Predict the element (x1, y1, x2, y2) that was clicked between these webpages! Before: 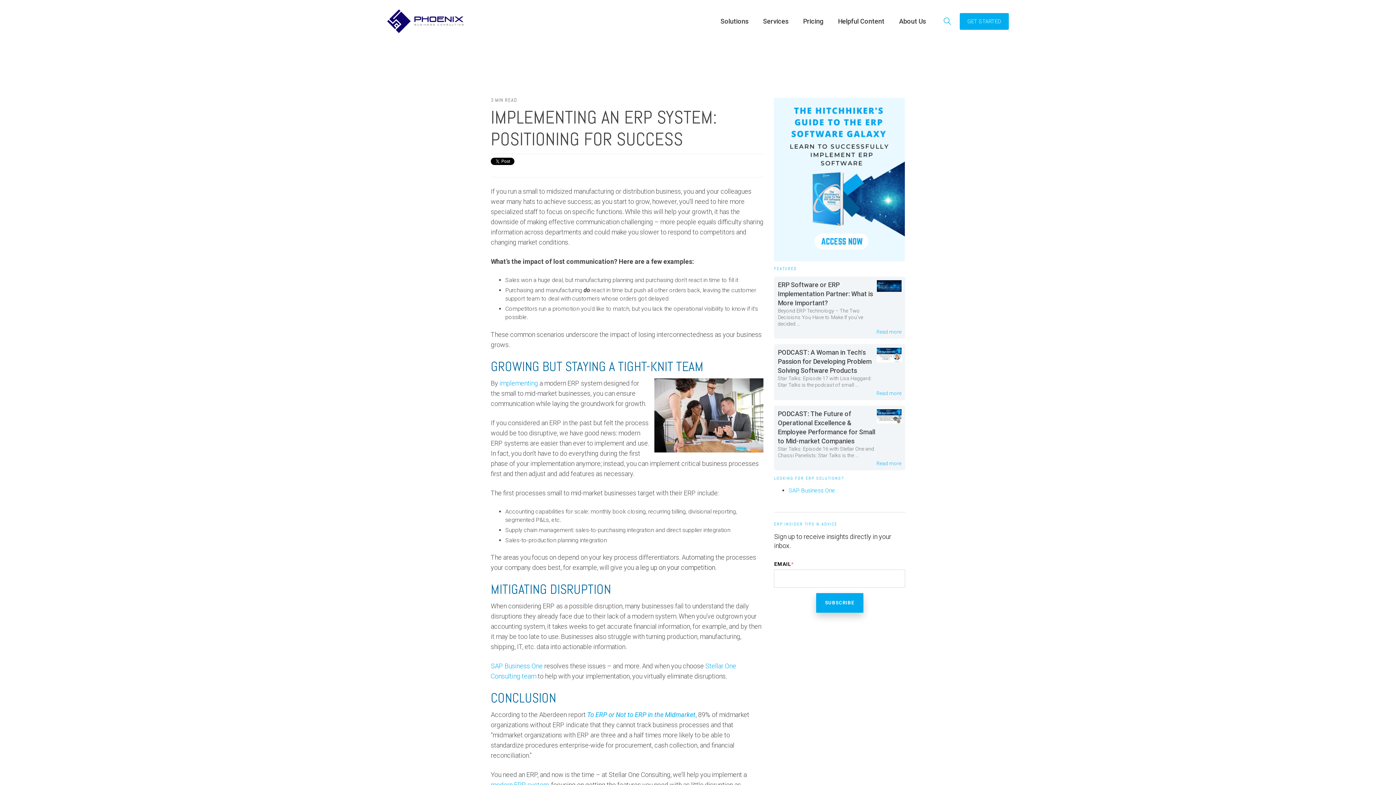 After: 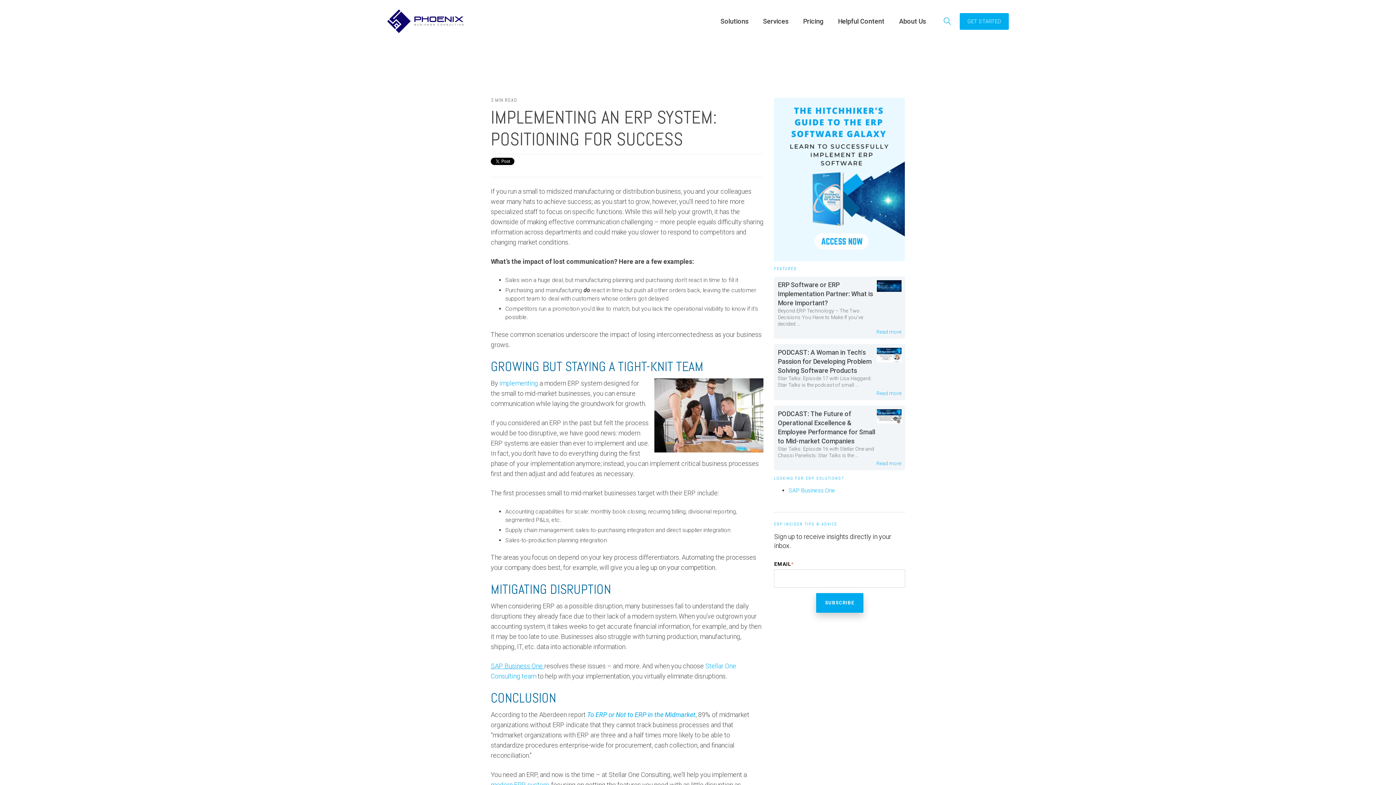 Action: label: SAP Business One  bbox: (490, 662, 544, 670)